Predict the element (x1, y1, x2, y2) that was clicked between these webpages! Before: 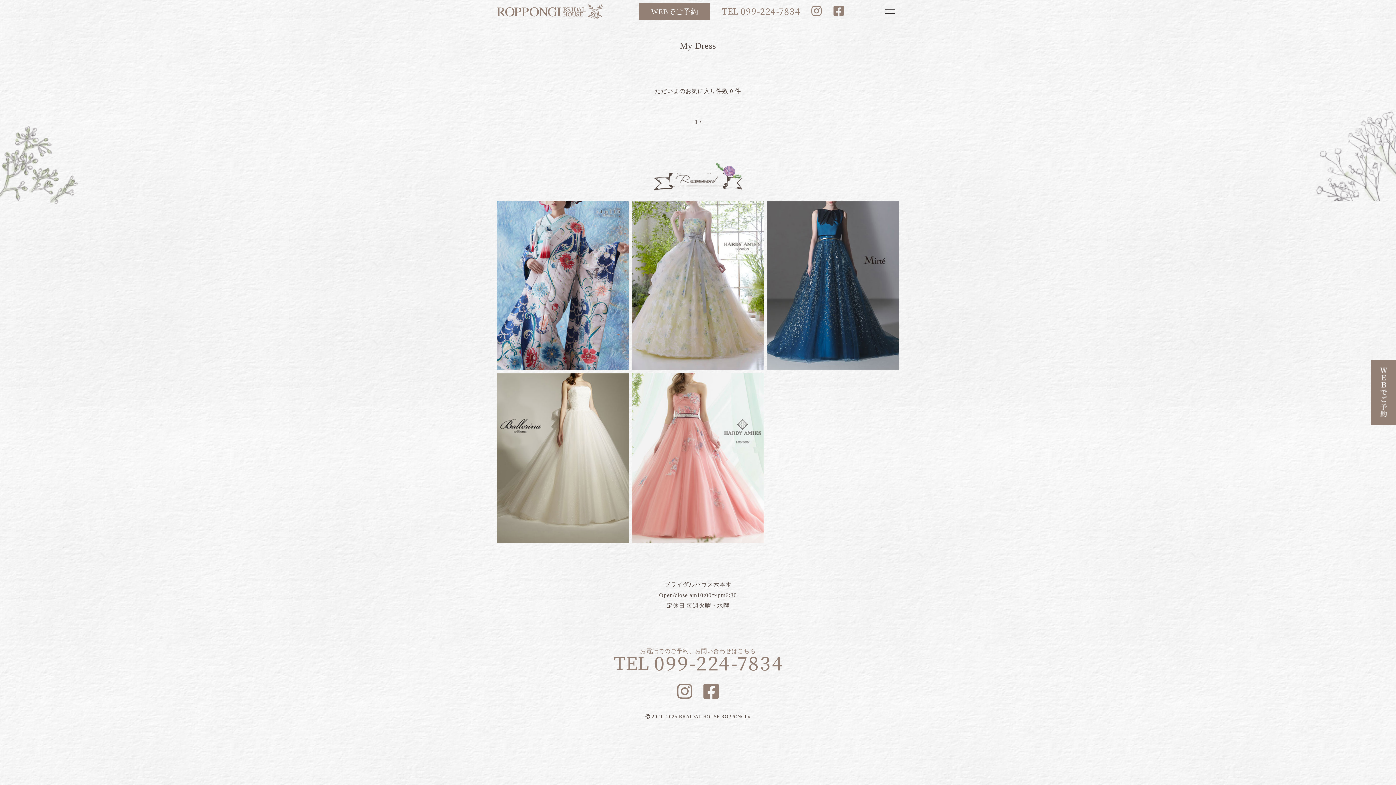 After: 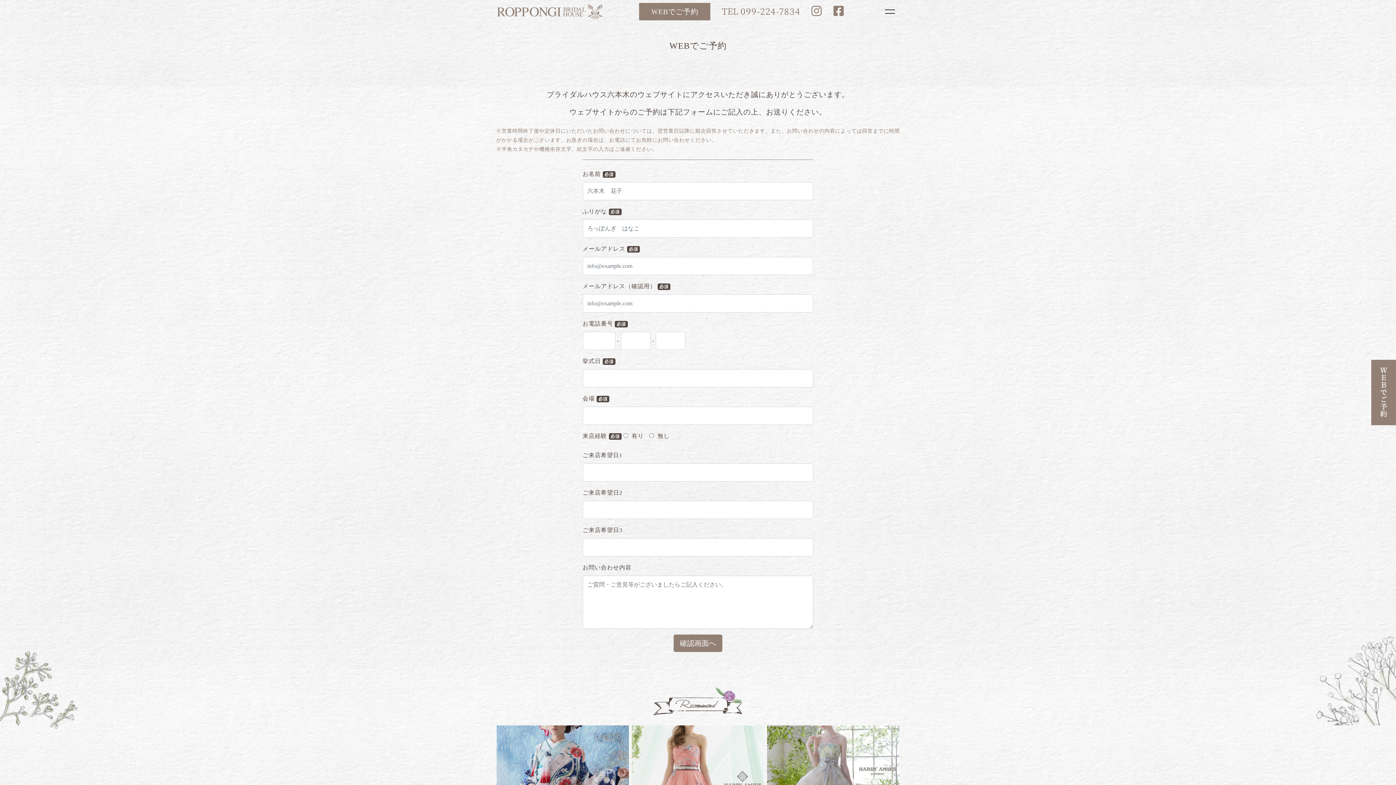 Action: label: WEBでご予約 bbox: (639, 2, 710, 20)